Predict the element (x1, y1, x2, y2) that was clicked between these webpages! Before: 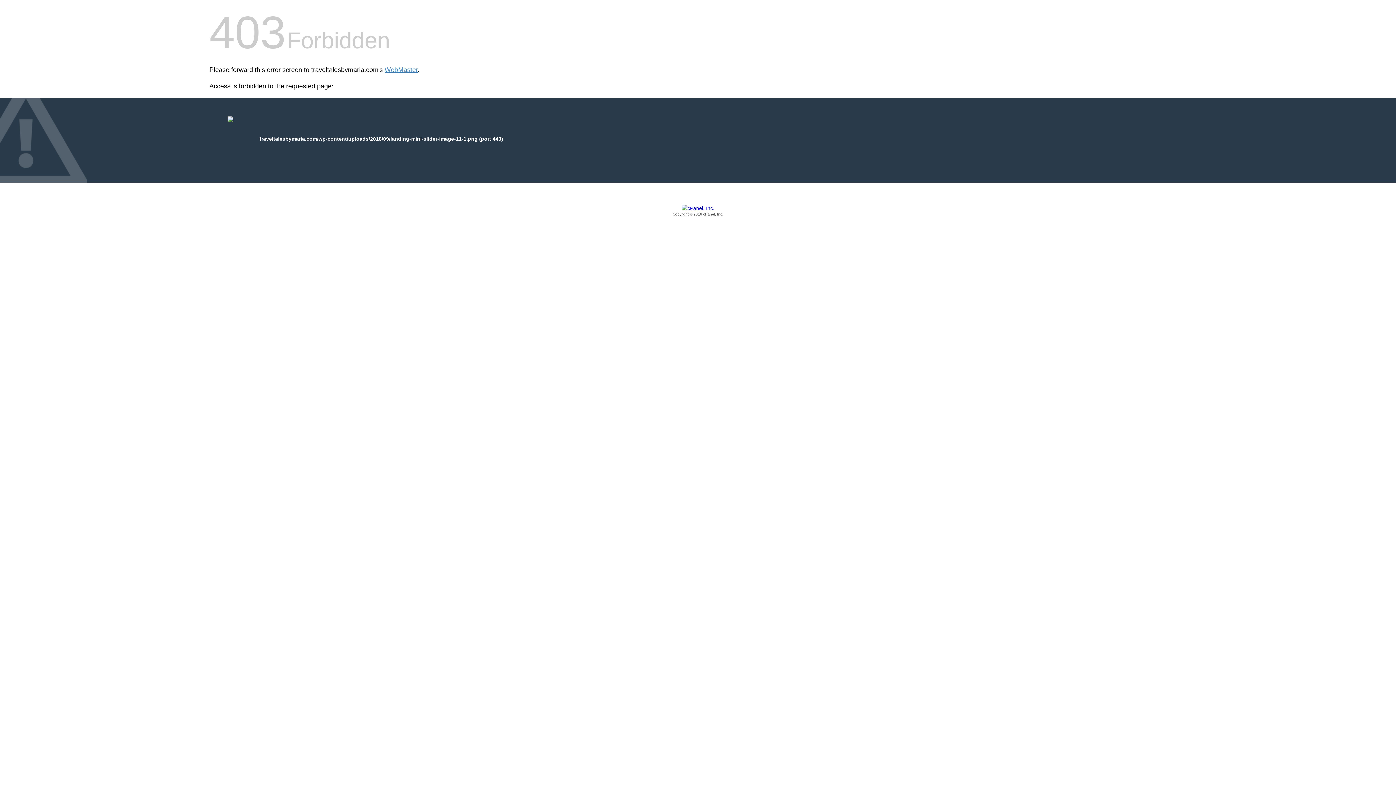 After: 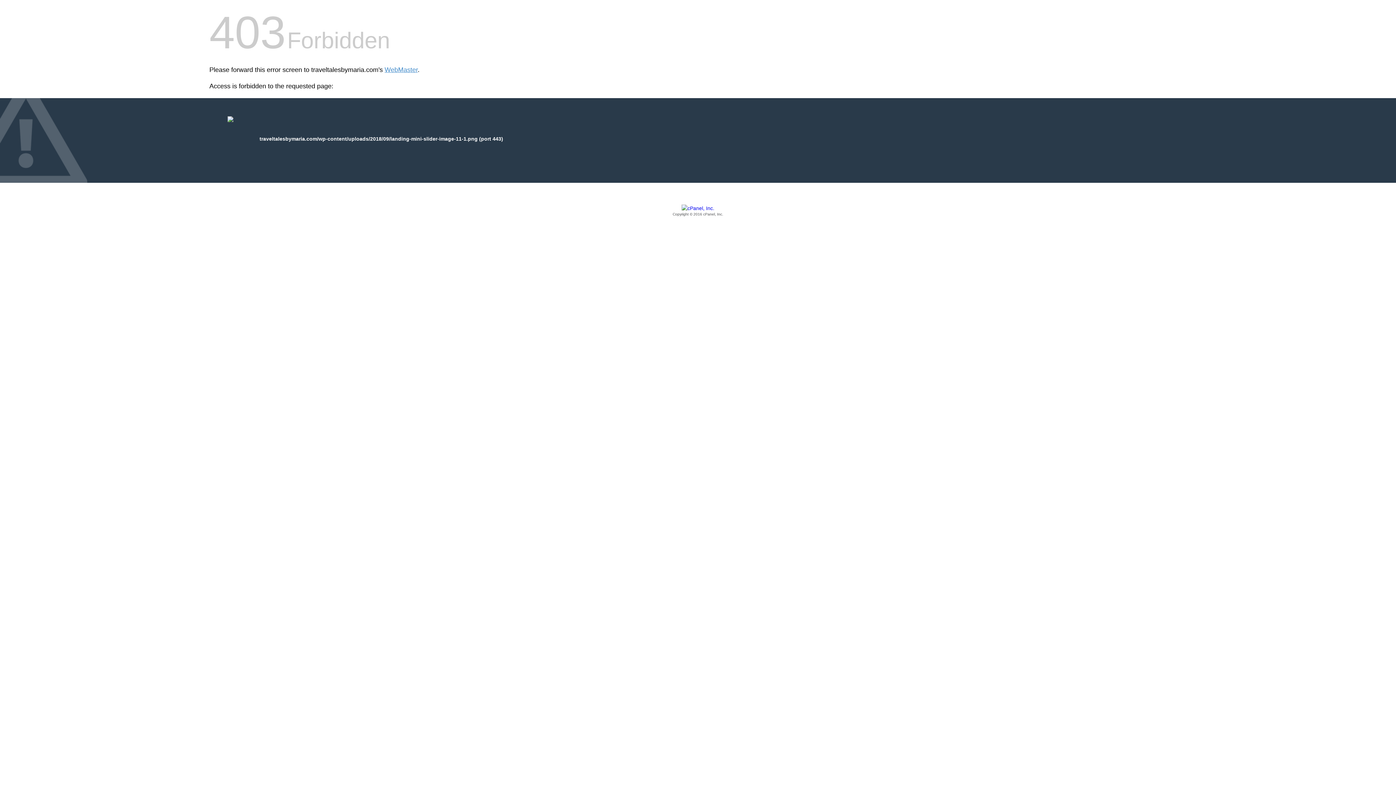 Action: label: Copyright © 2016 cPanel, Inc. bbox: (209, 205, 1186, 217)